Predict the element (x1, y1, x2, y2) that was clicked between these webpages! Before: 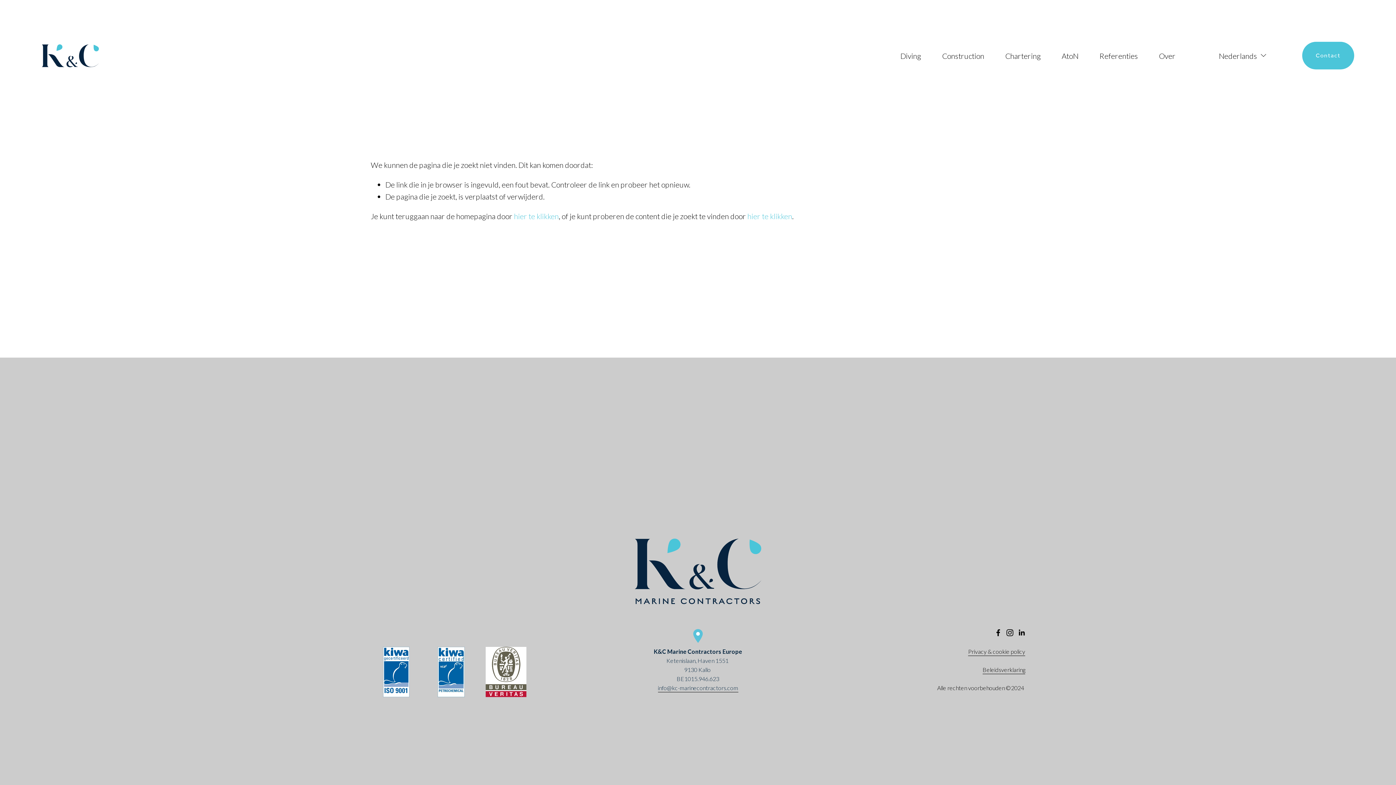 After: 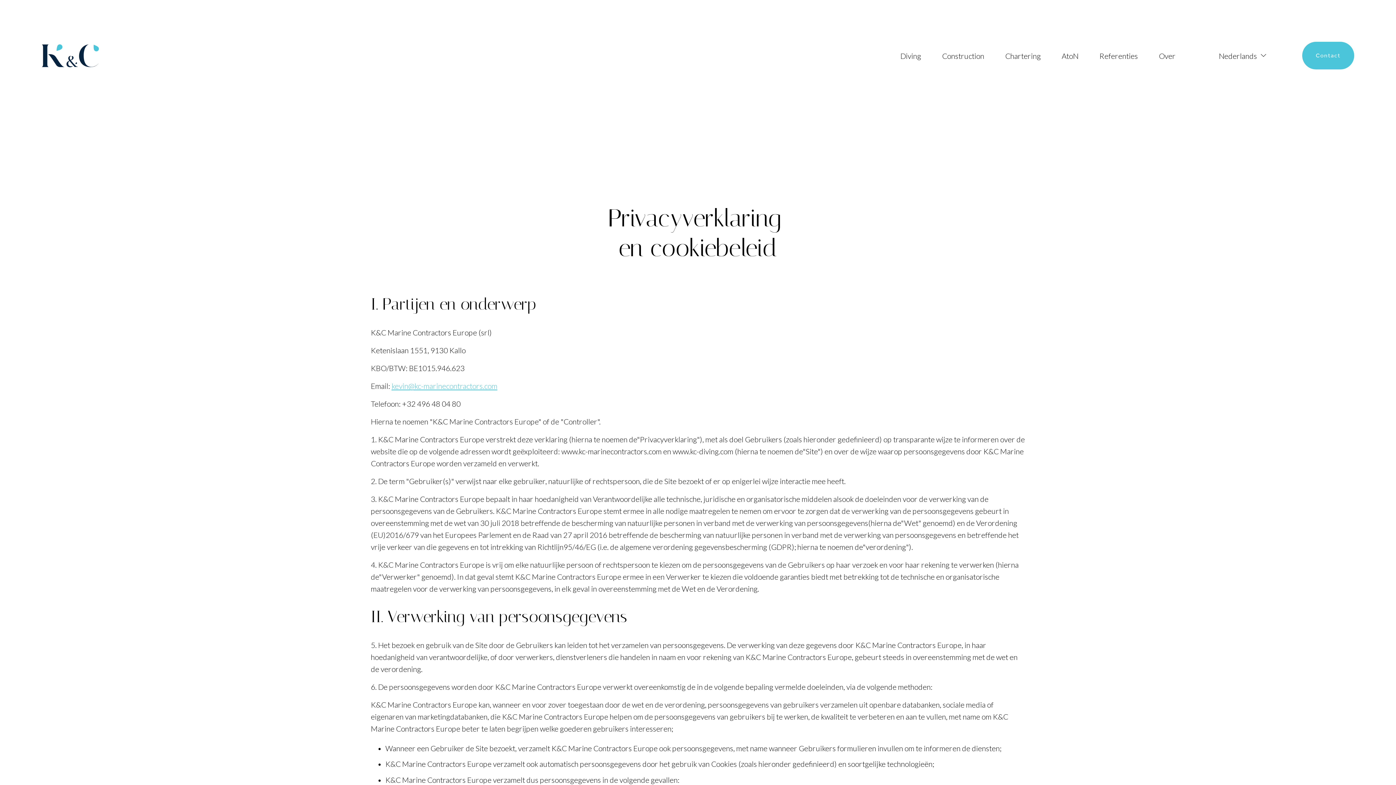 Action: bbox: (968, 647, 1025, 656) label: Privacy & cookie policy